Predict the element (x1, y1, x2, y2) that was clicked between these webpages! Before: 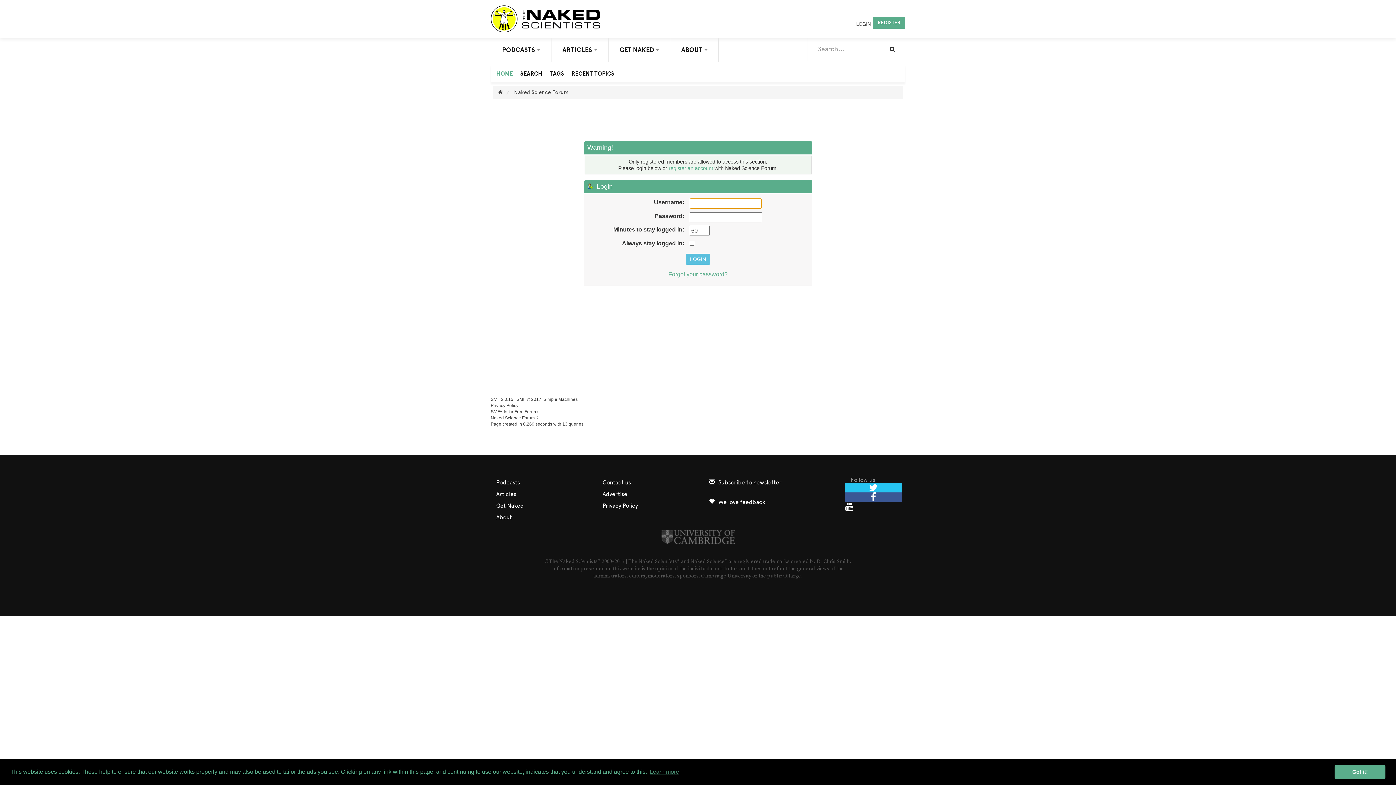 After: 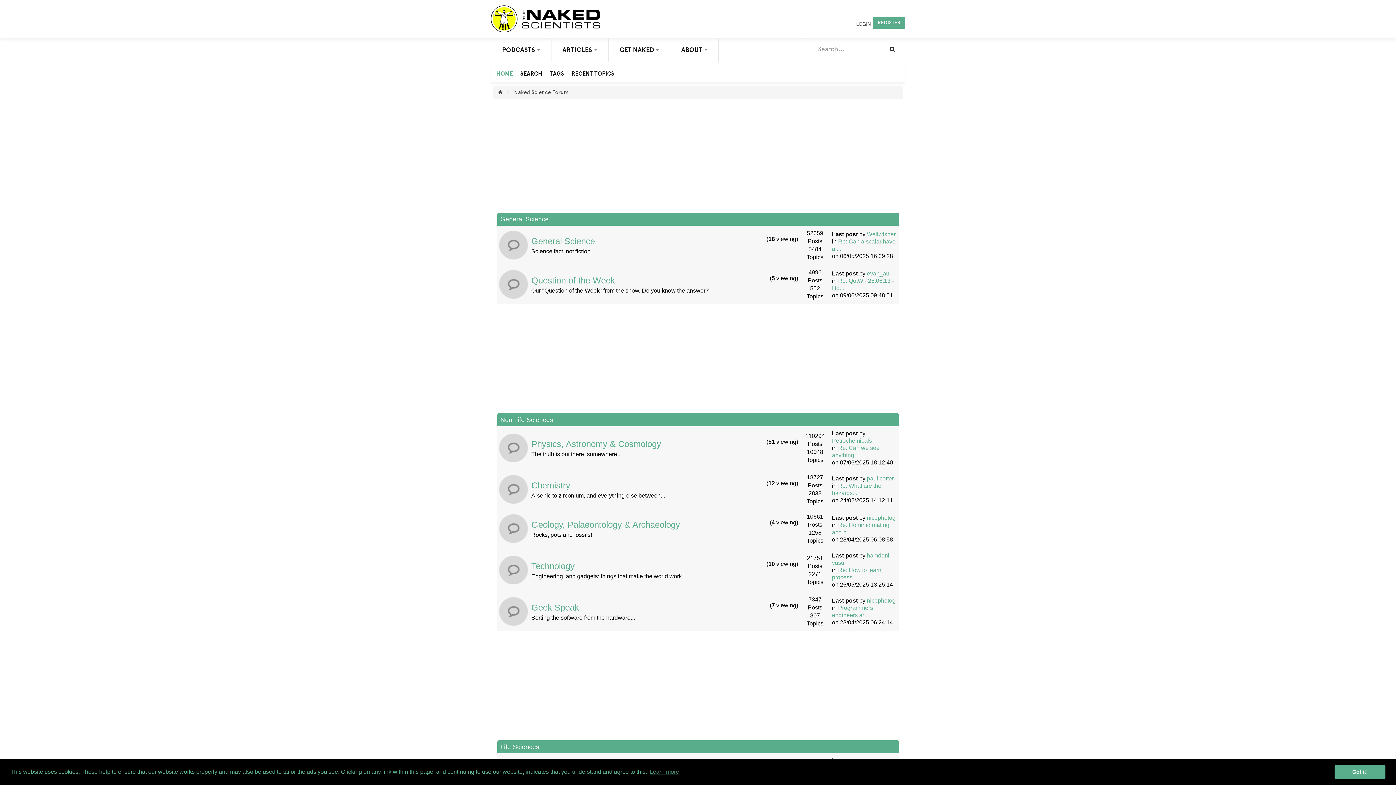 Action: bbox: (490, 64, 514, 78) label: HOME